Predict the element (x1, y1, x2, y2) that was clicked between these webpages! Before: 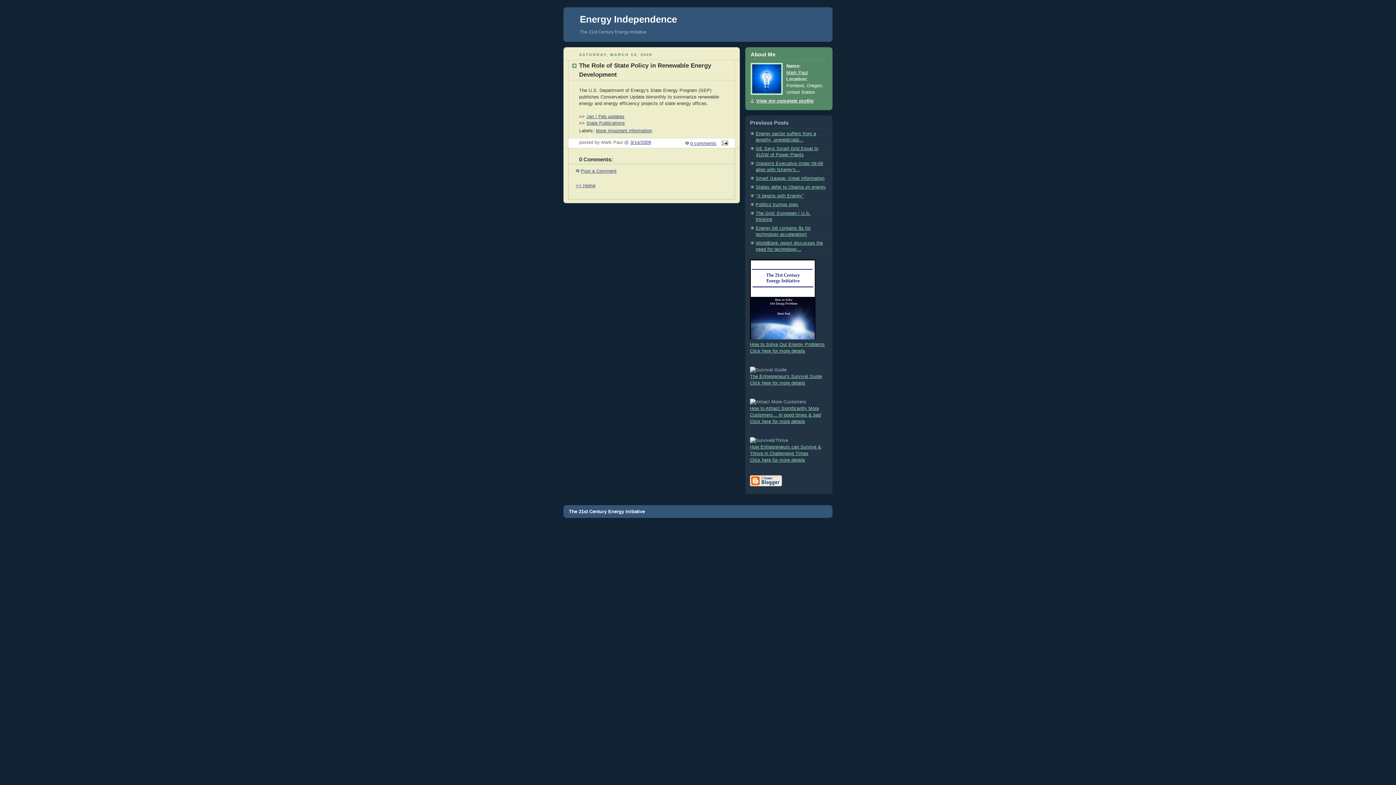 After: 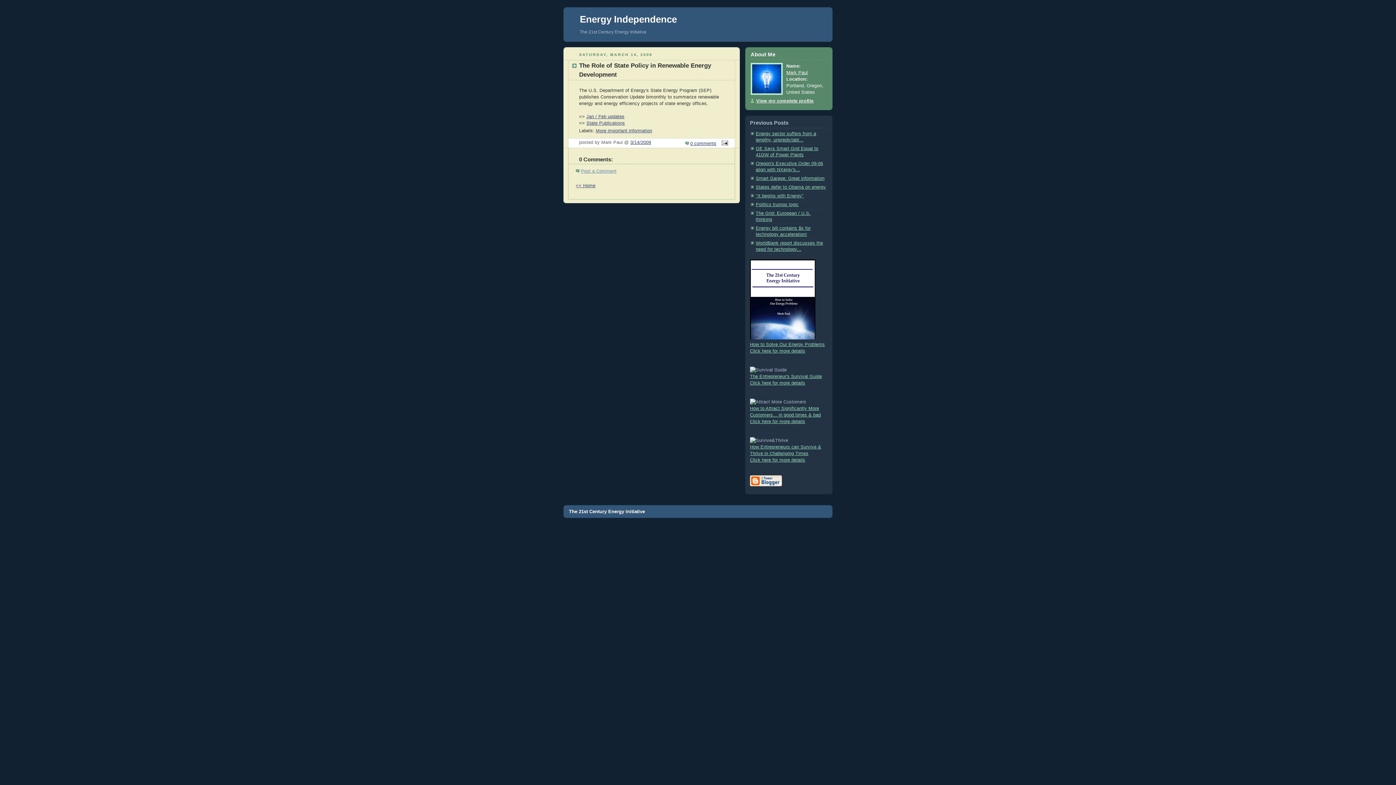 Action: label: Post a Comment bbox: (576, 168, 616, 173)